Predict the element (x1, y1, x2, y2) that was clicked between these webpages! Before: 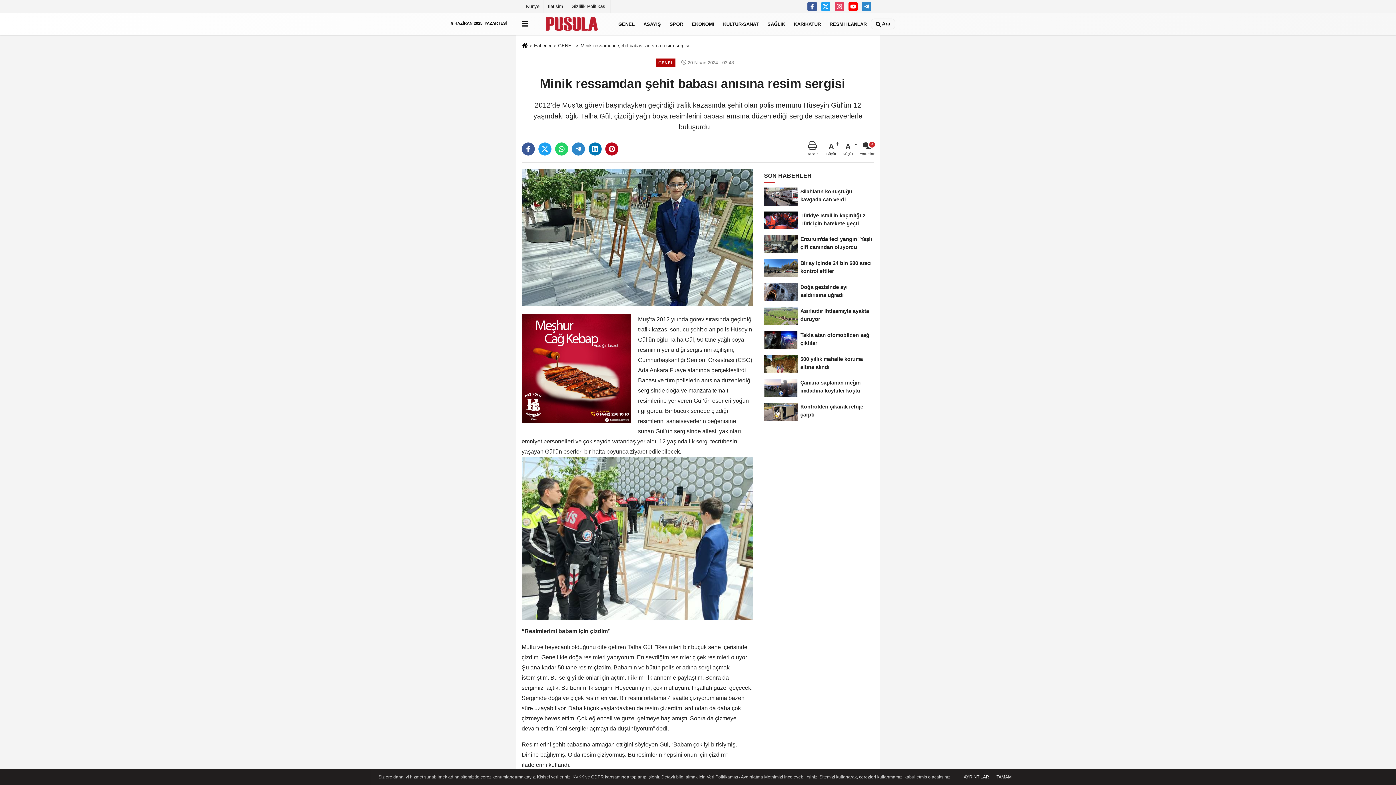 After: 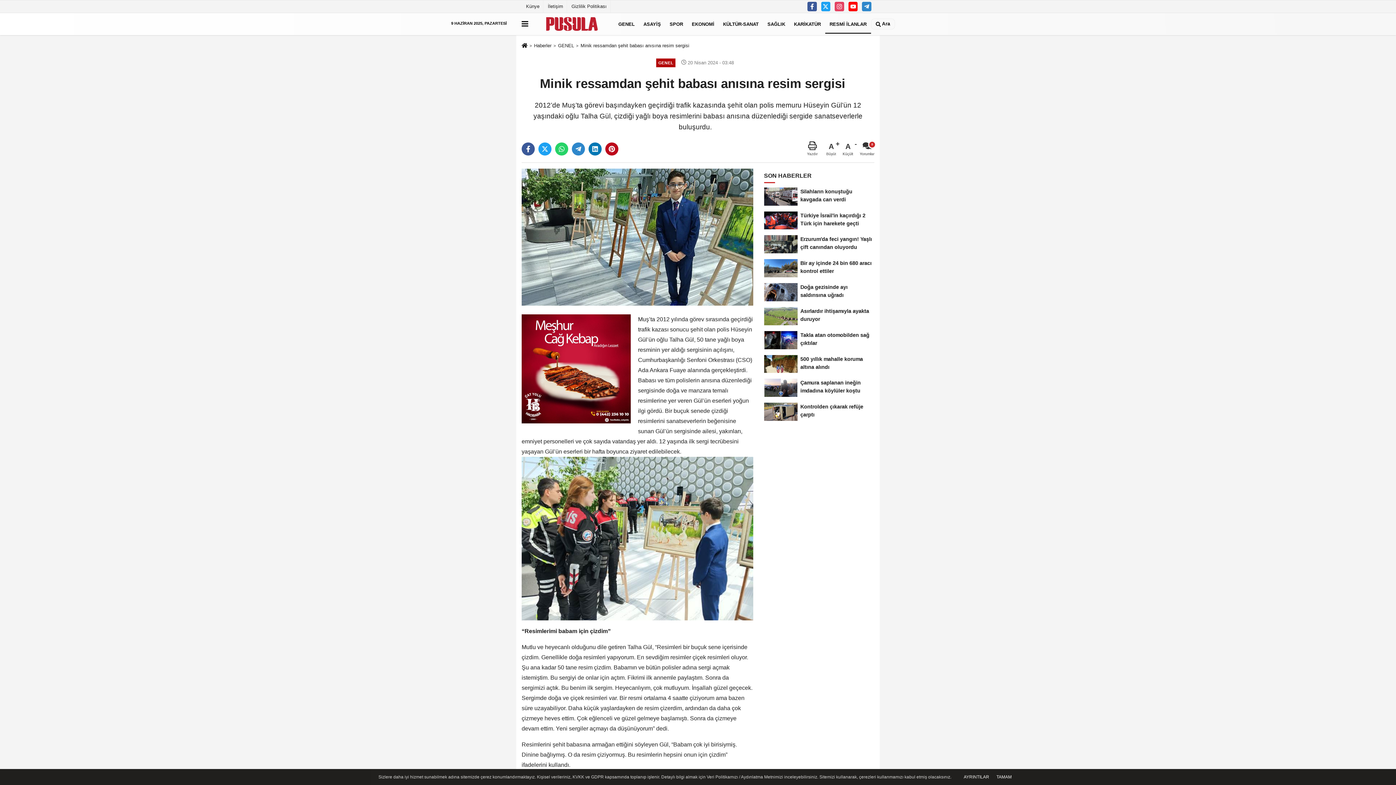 Action: bbox: (825, 14, 871, 33) label: RESMİ İLANLAR